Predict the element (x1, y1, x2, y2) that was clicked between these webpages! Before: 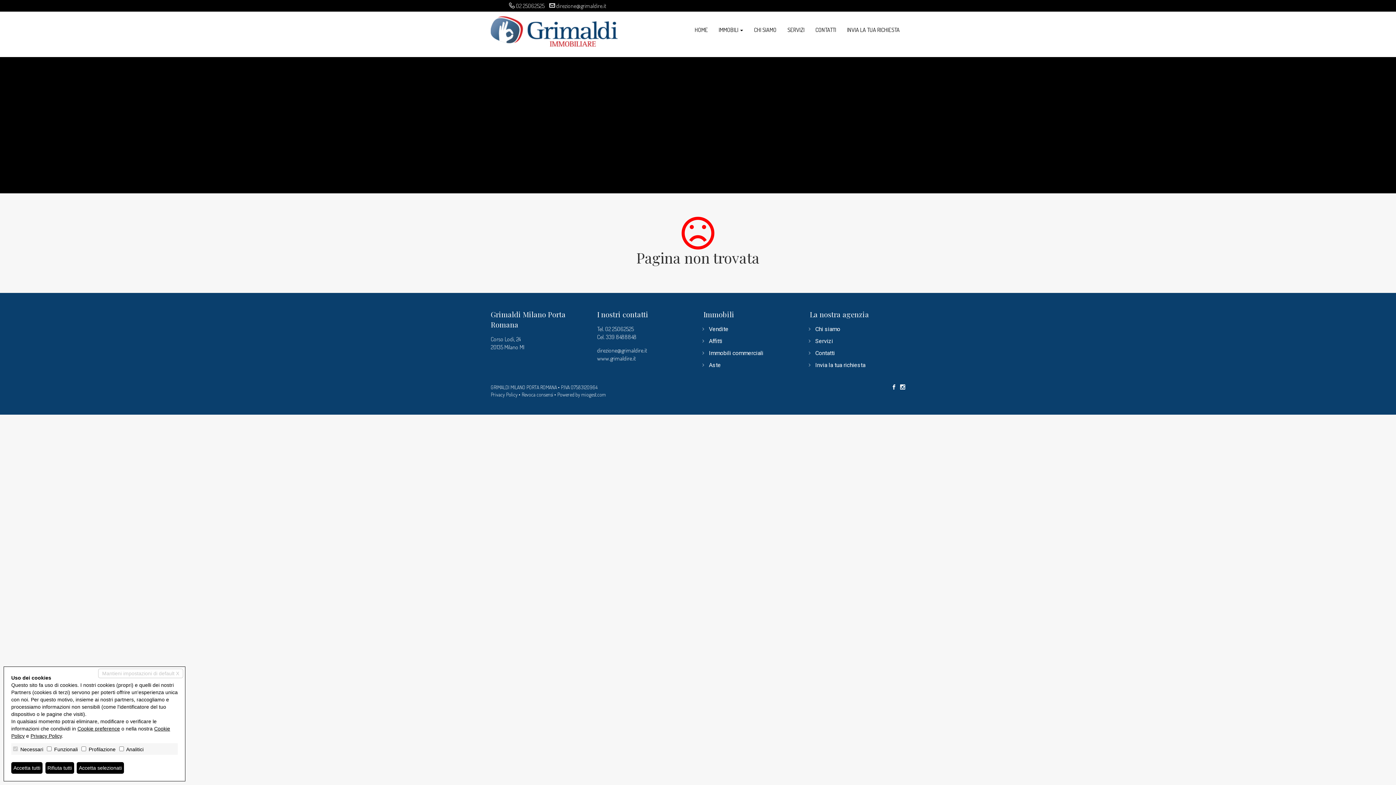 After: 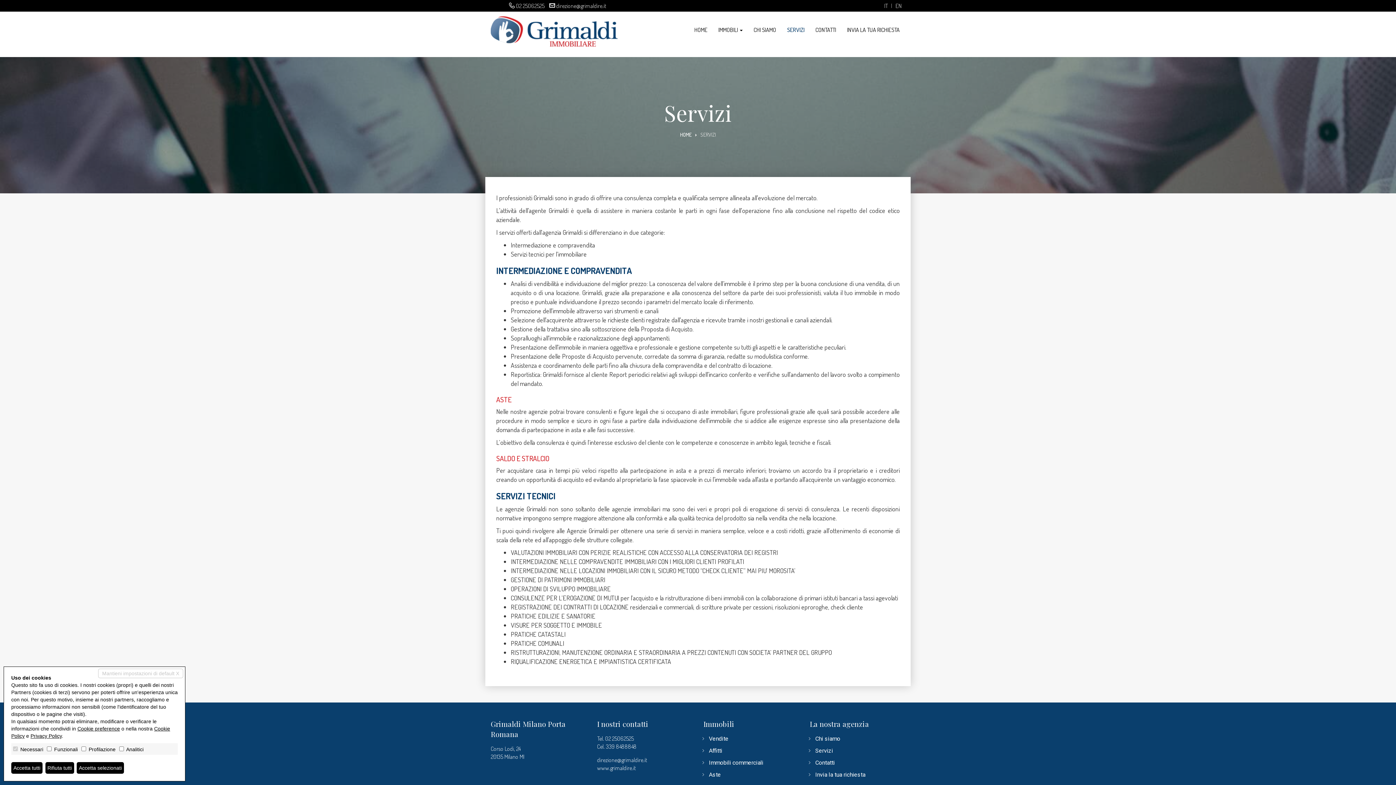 Action: label: Servizi bbox: (815, 337, 833, 344)